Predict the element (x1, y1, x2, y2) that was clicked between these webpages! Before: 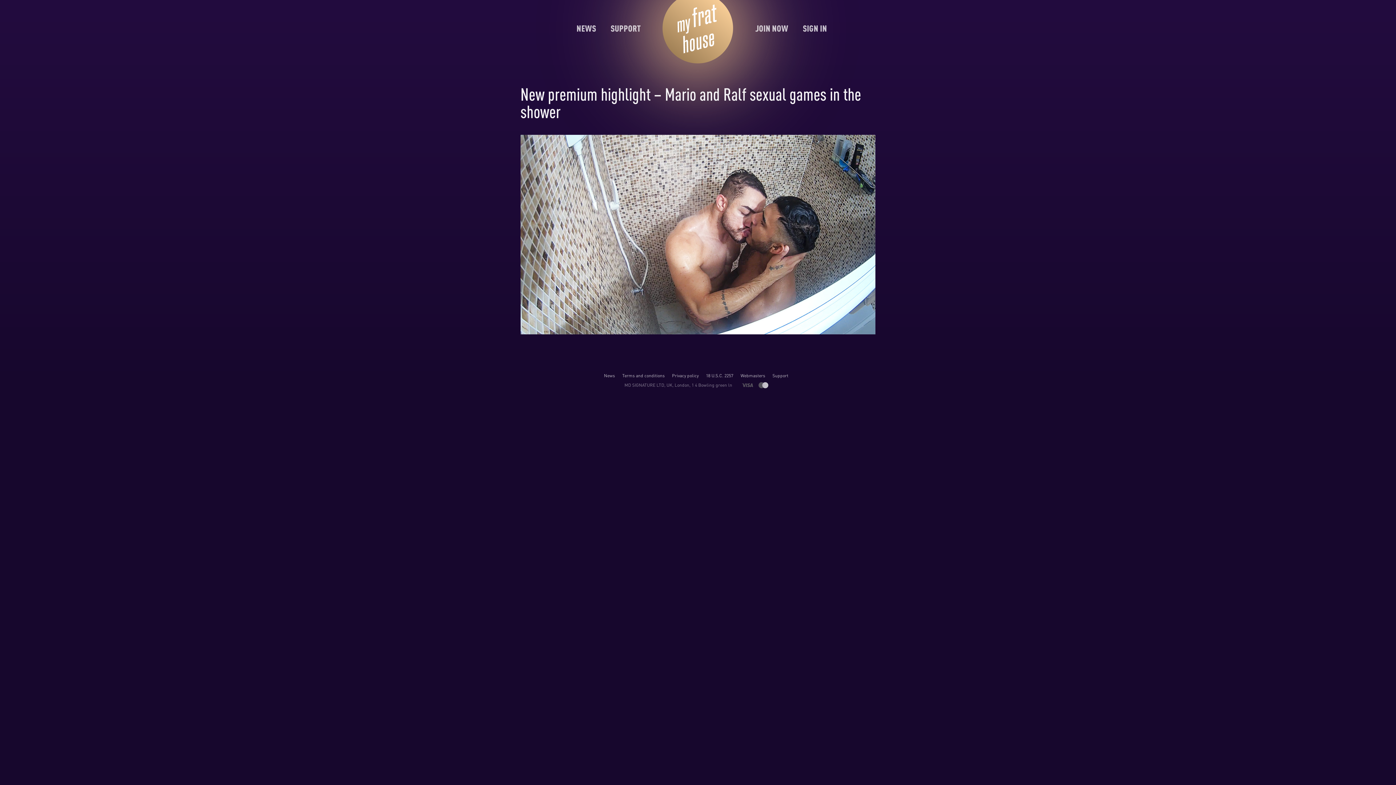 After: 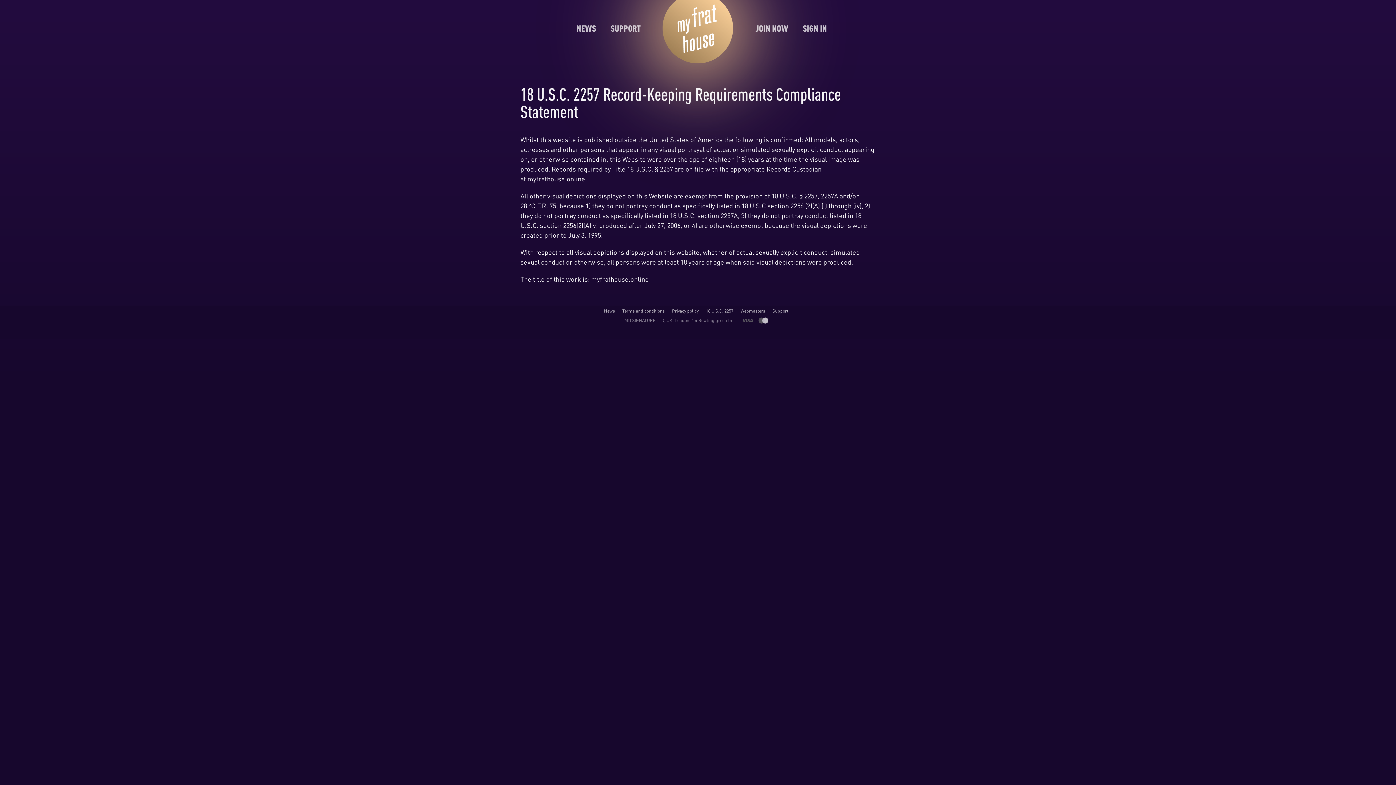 Action: label: 18 U.S.C. 2257 bbox: (706, 372, 733, 379)